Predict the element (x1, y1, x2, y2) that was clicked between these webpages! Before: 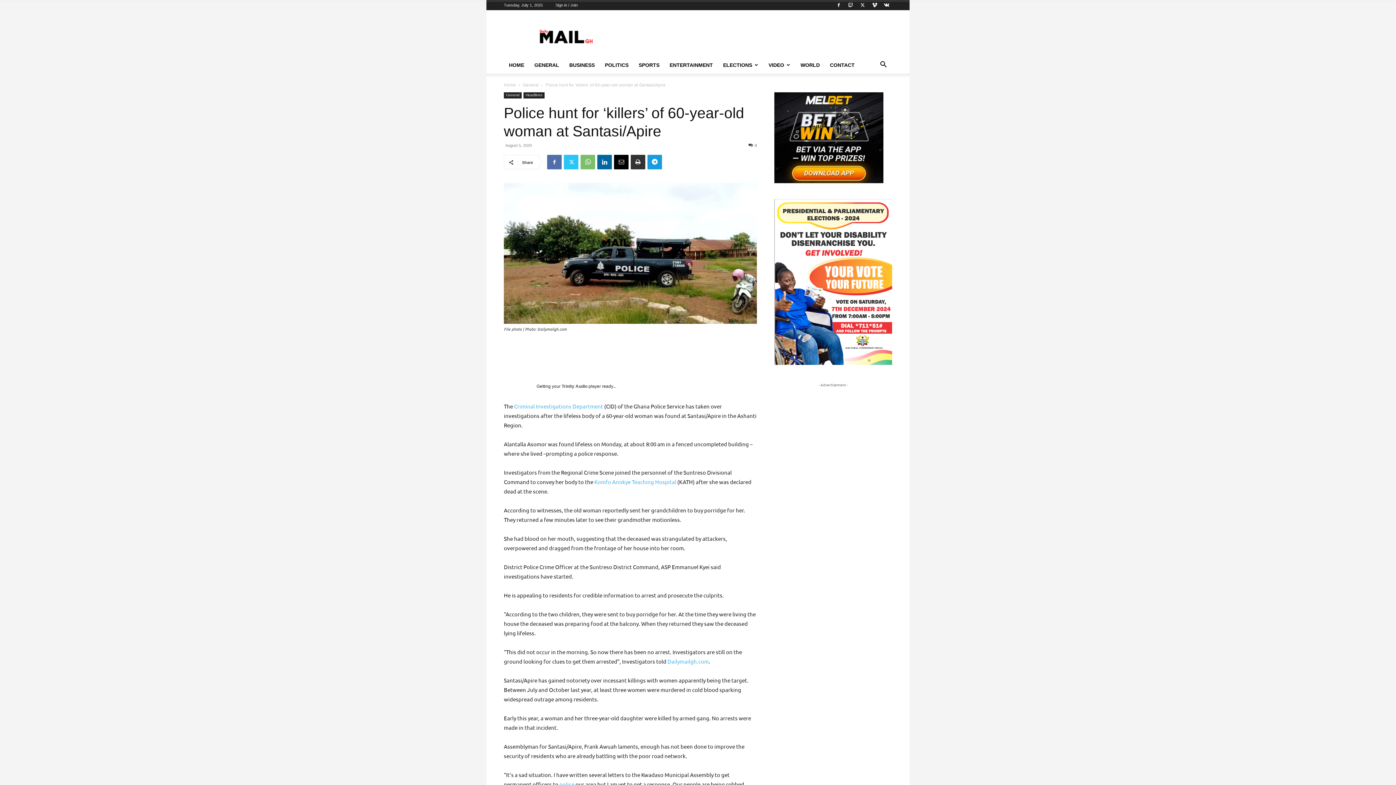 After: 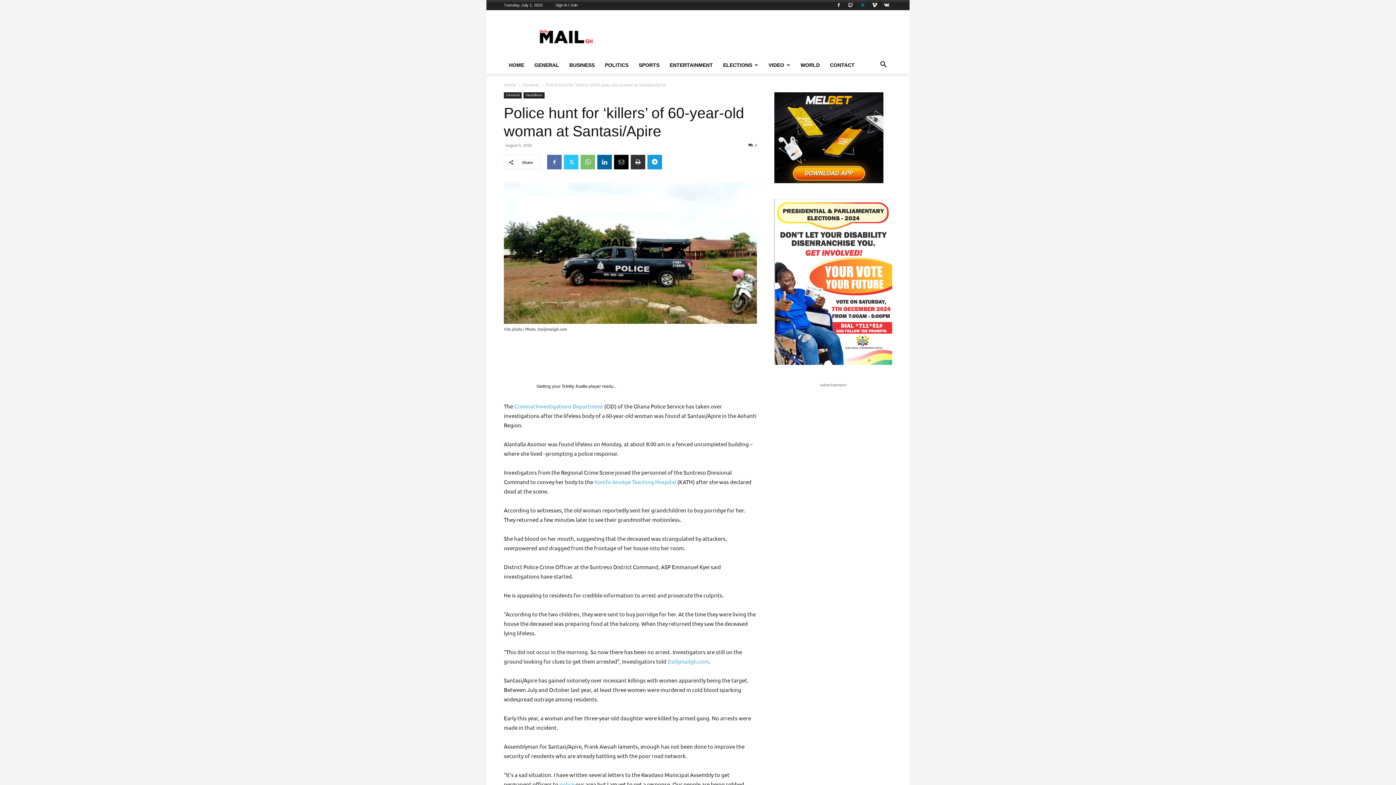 Action: bbox: (857, 0, 868, 10)